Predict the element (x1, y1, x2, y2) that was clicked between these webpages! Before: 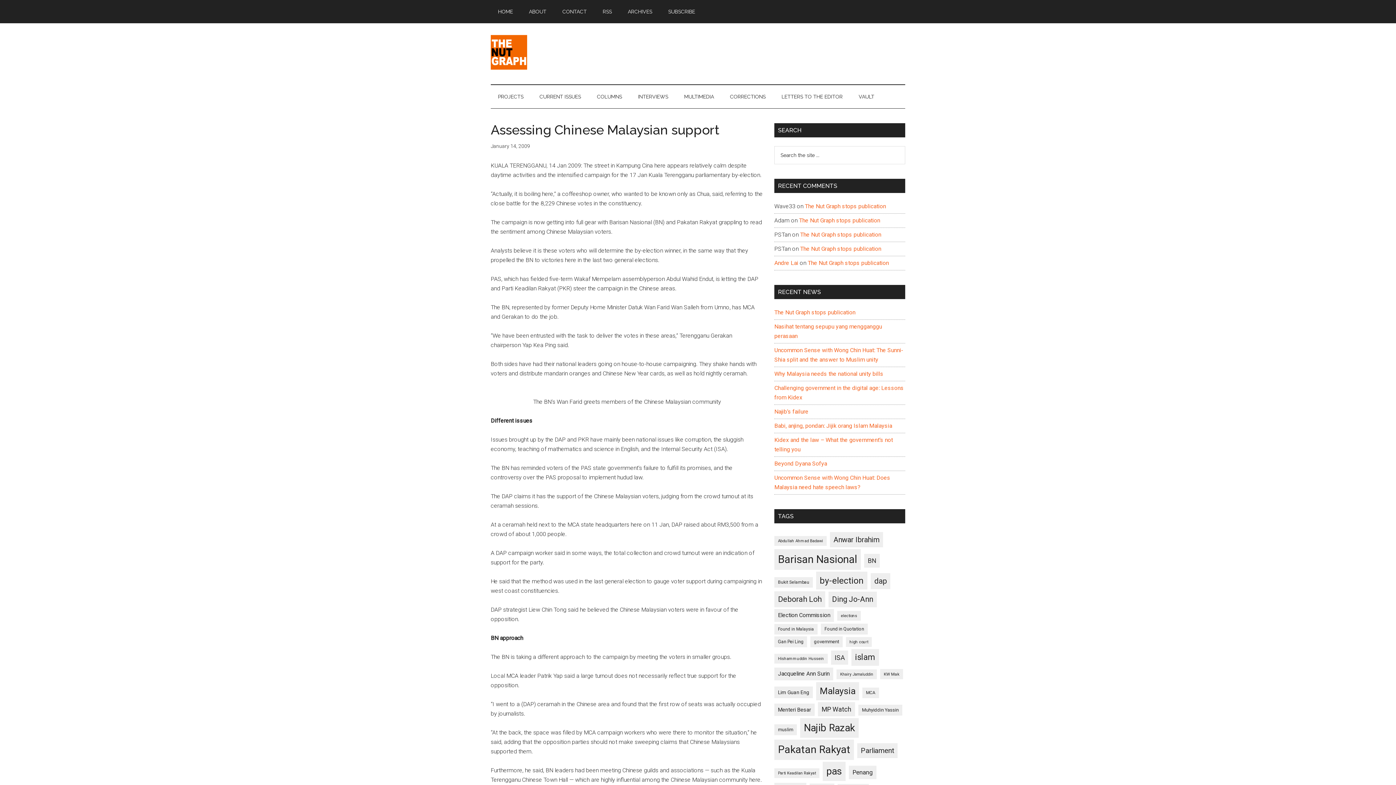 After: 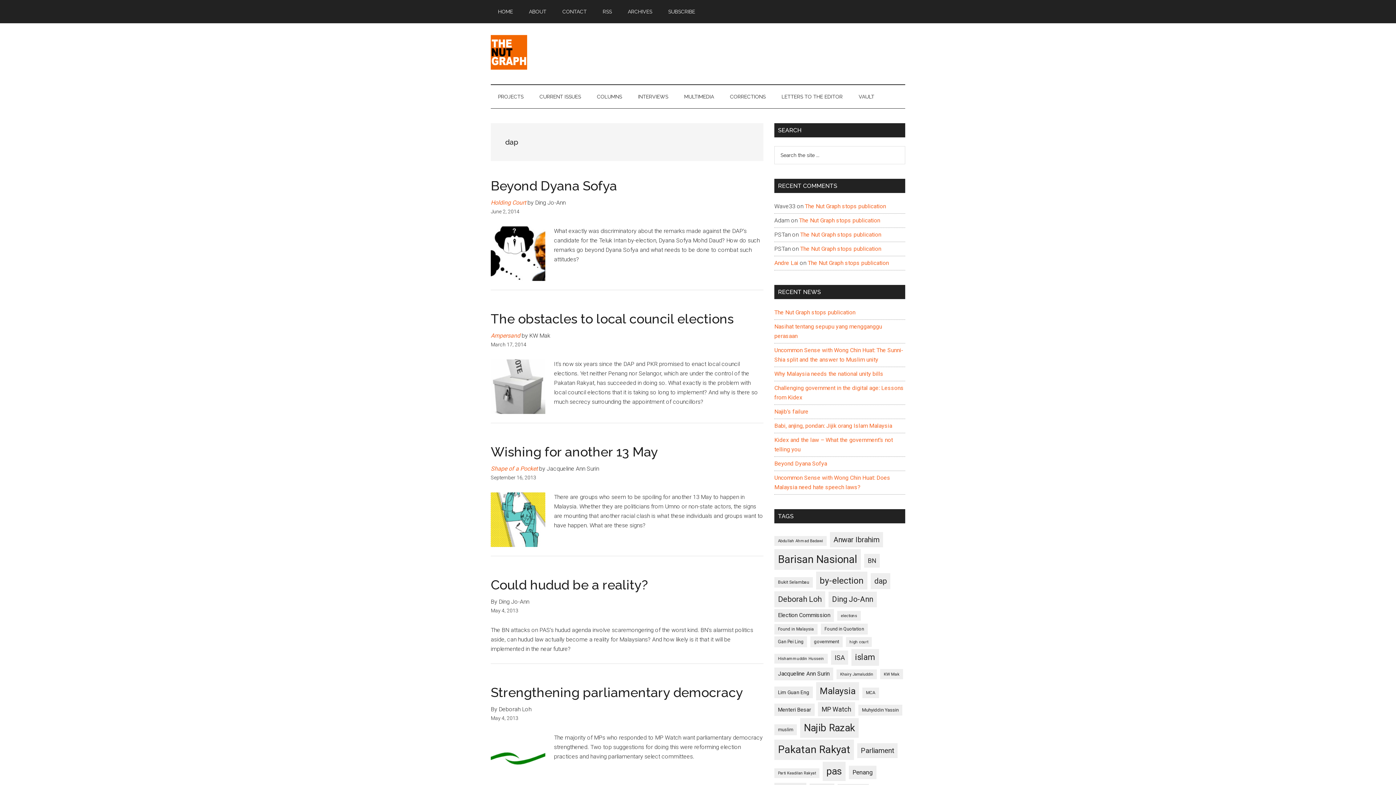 Action: label: dap (211 items) bbox: (870, 573, 890, 589)